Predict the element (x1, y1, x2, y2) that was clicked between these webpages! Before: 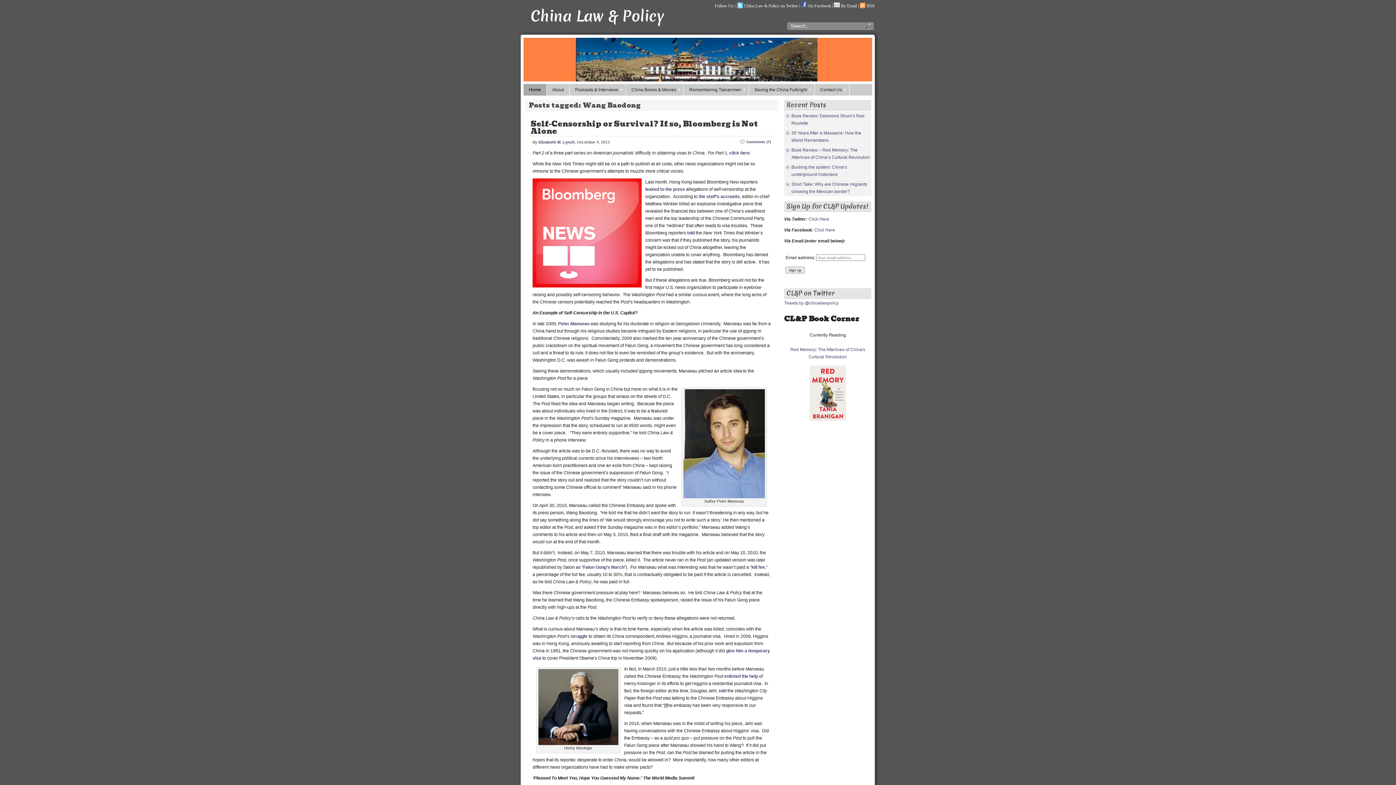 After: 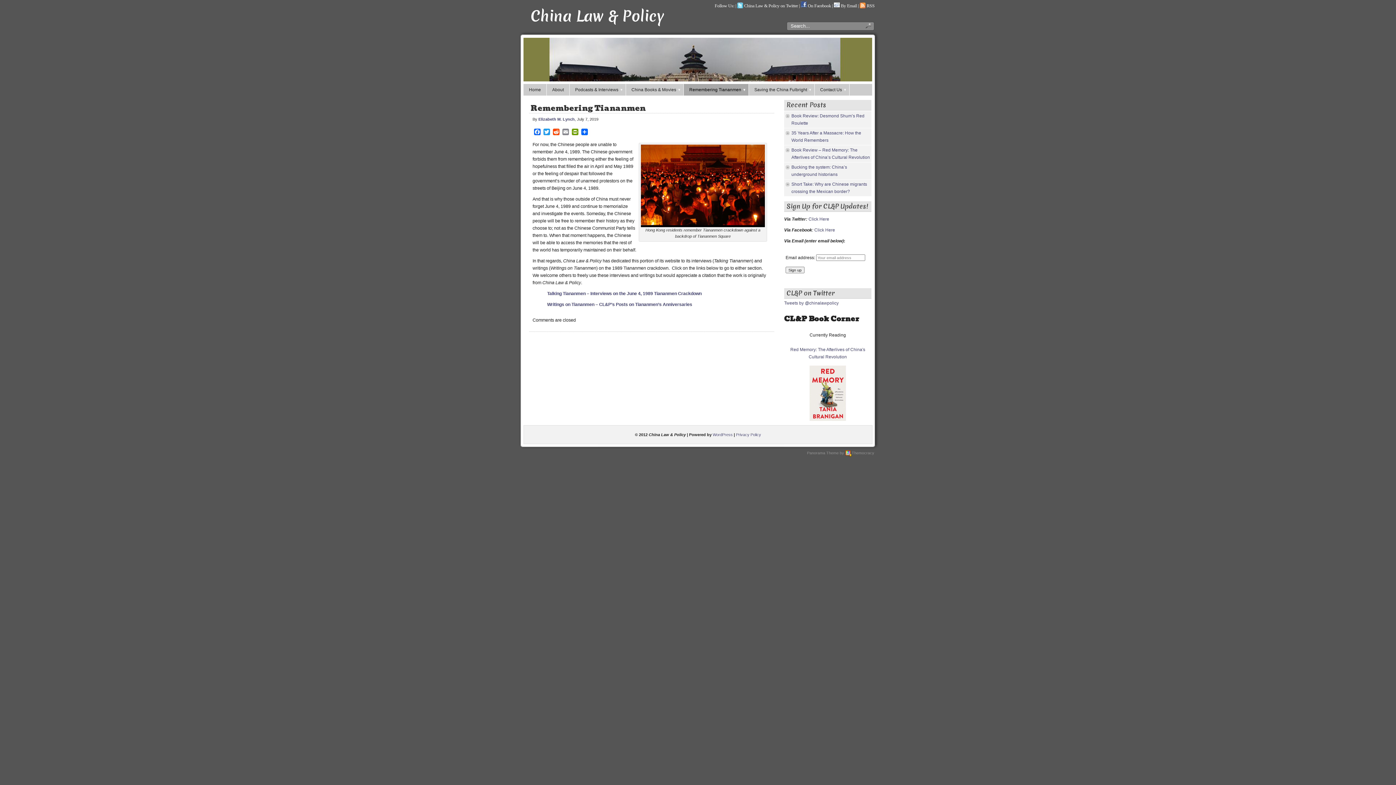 Action: label: Remembering Tiananmen bbox: (684, 84, 749, 95)